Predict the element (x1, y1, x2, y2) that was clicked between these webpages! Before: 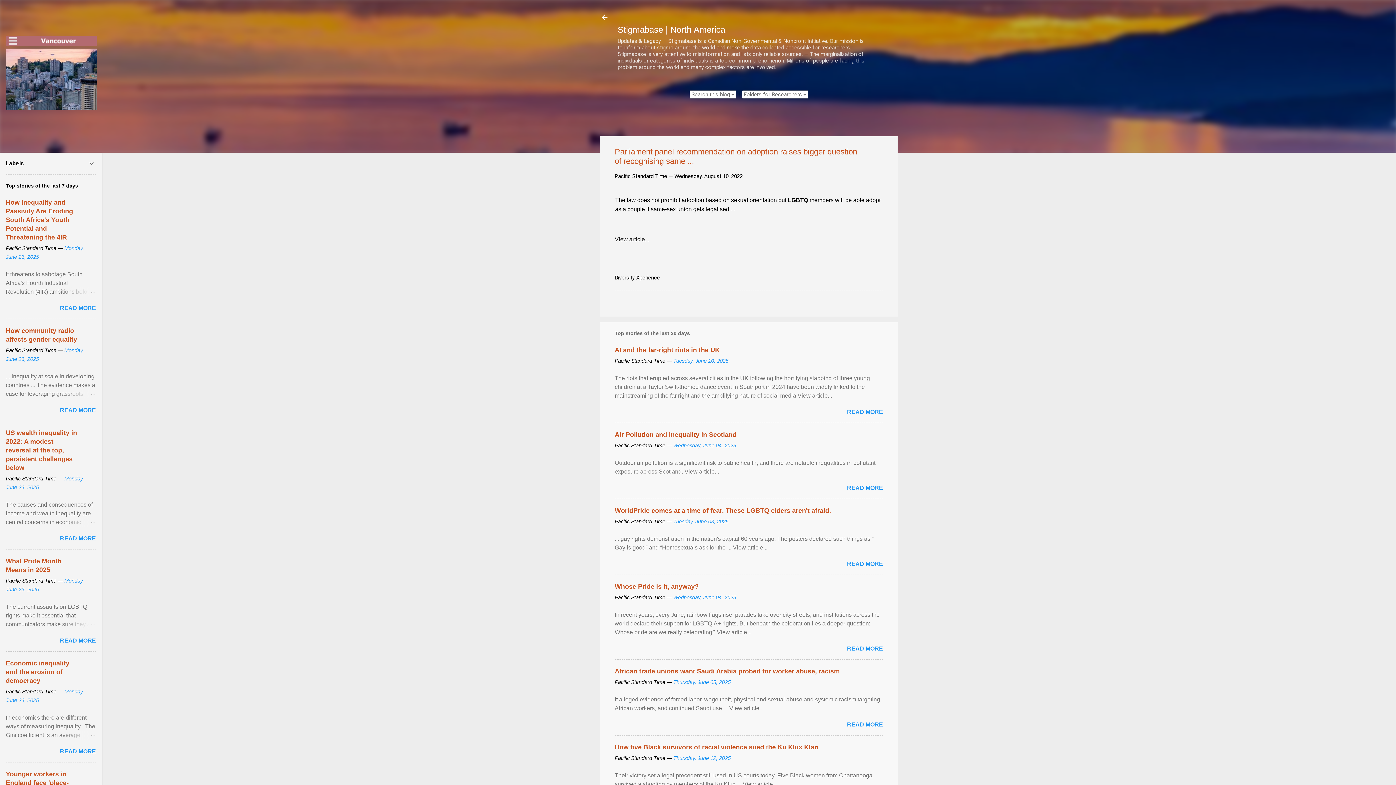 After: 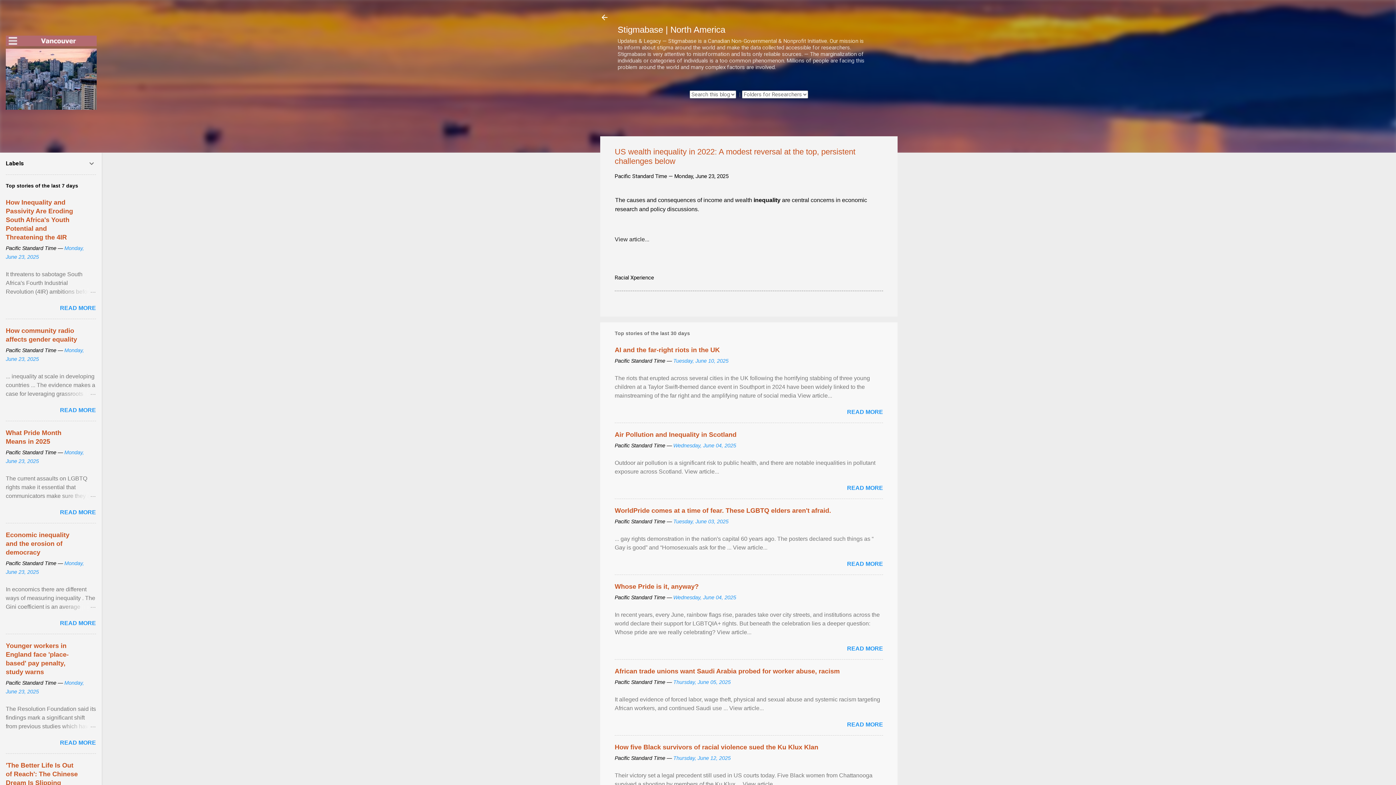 Action: label: US wealth inequality in 2022: A modest reversal at the top, persistent challenges below bbox: (5, 429, 77, 471)